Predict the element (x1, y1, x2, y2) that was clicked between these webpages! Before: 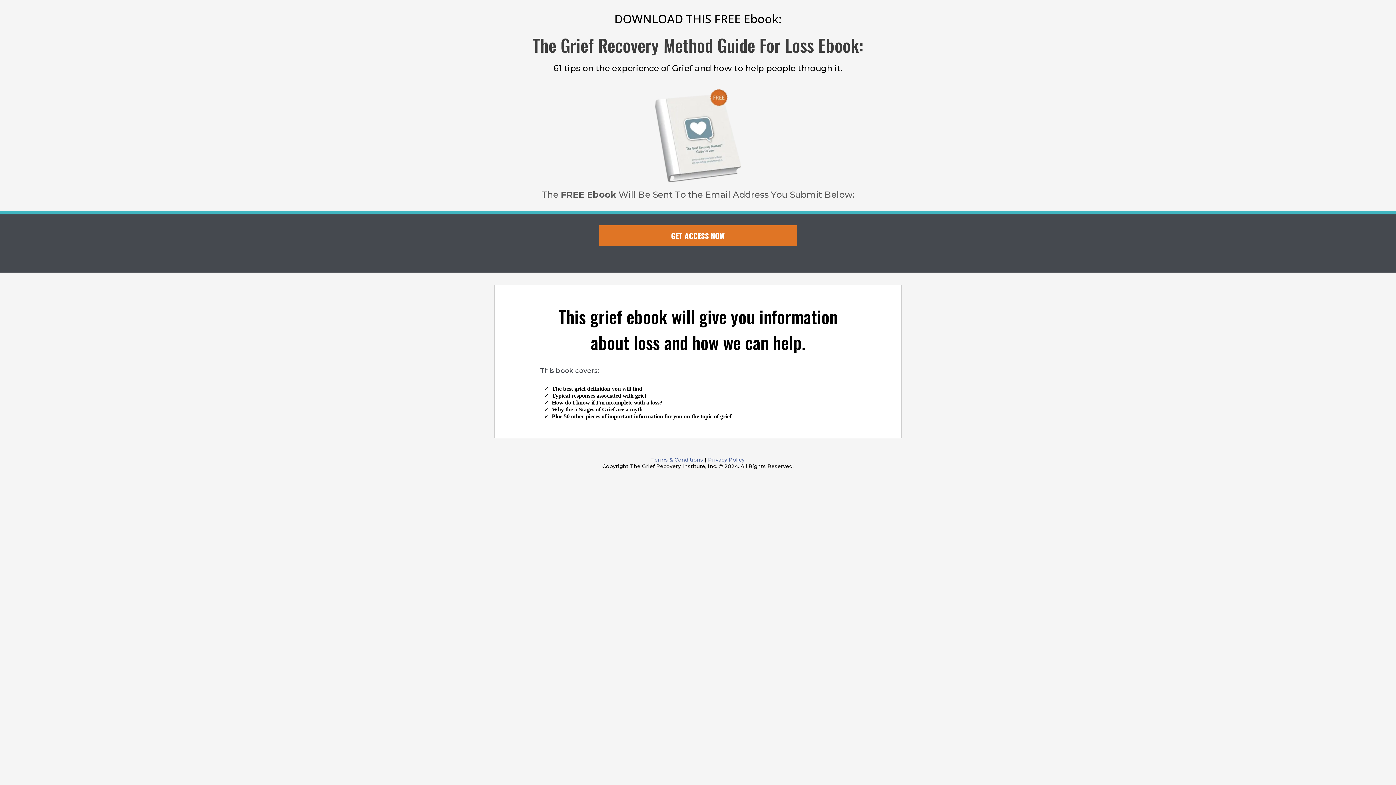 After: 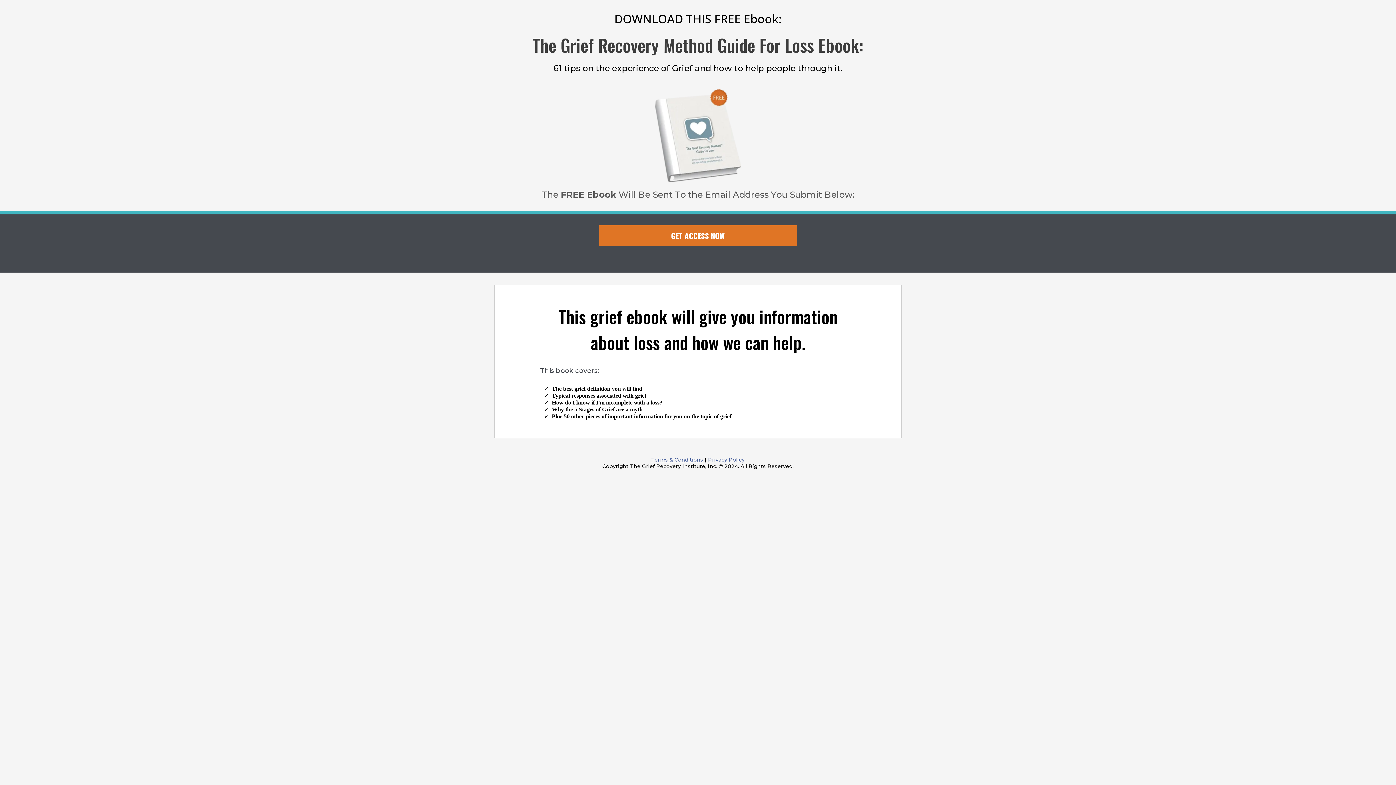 Action: label: Terms & Conditions bbox: (651, 456, 703, 463)